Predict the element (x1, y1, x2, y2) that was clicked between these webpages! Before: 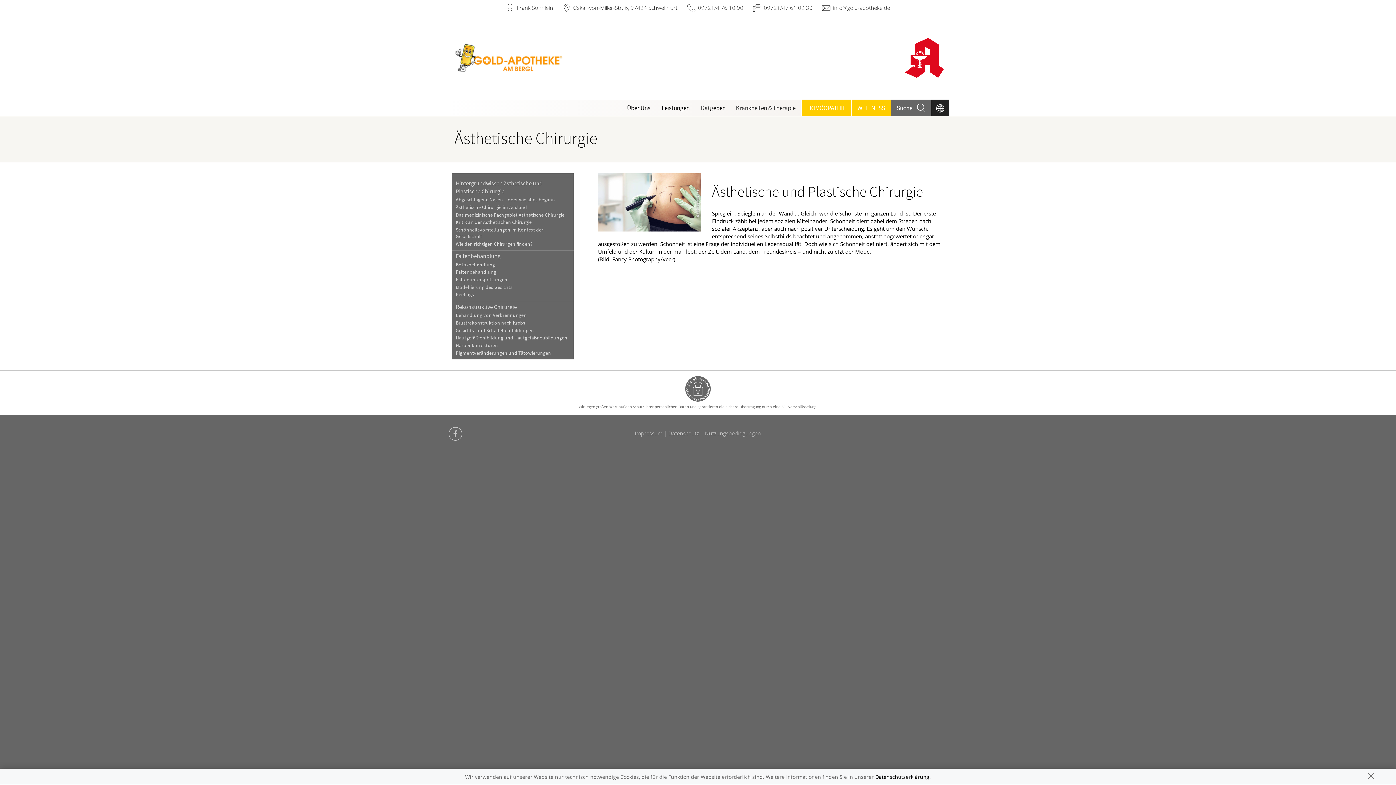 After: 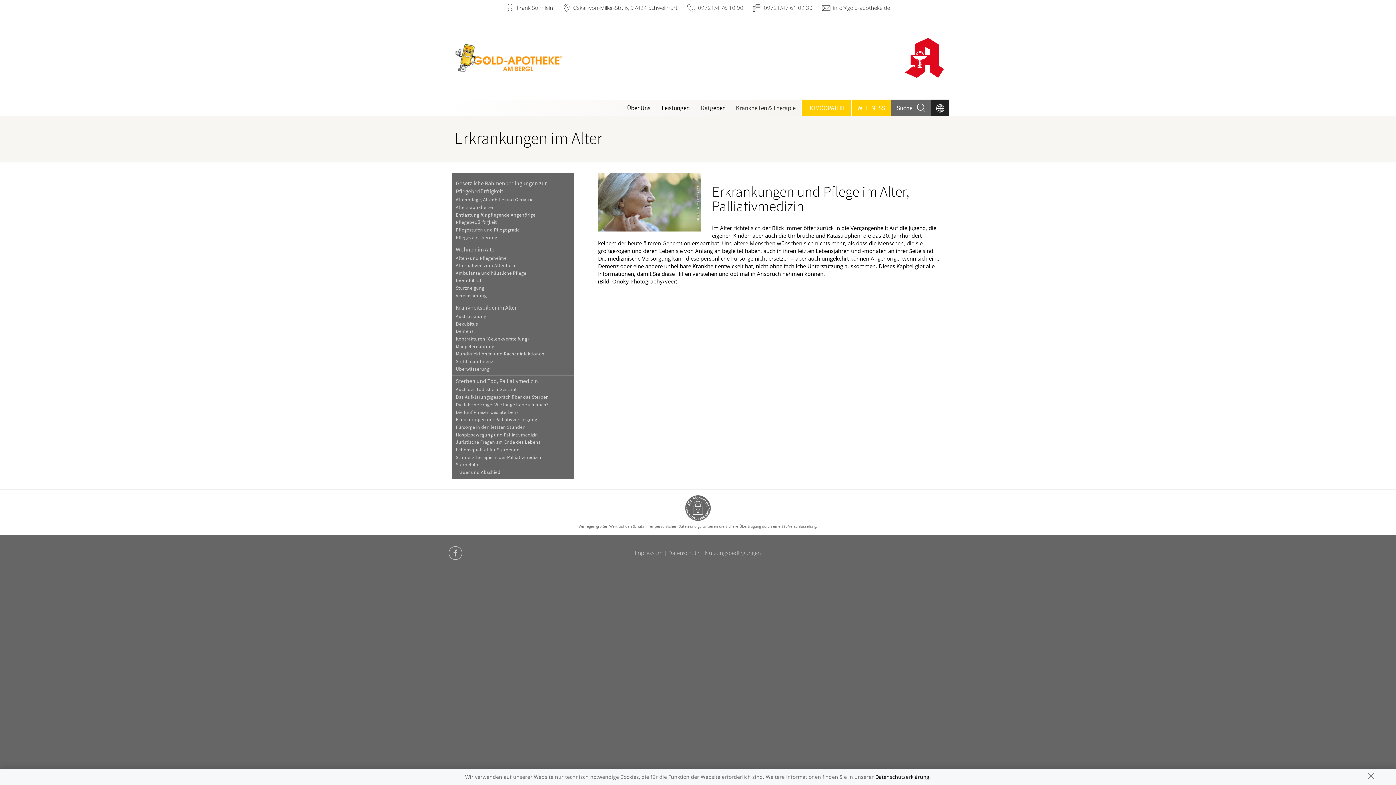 Action: bbox: (730, 99, 801, 116) label: Krankheiten & Therapie